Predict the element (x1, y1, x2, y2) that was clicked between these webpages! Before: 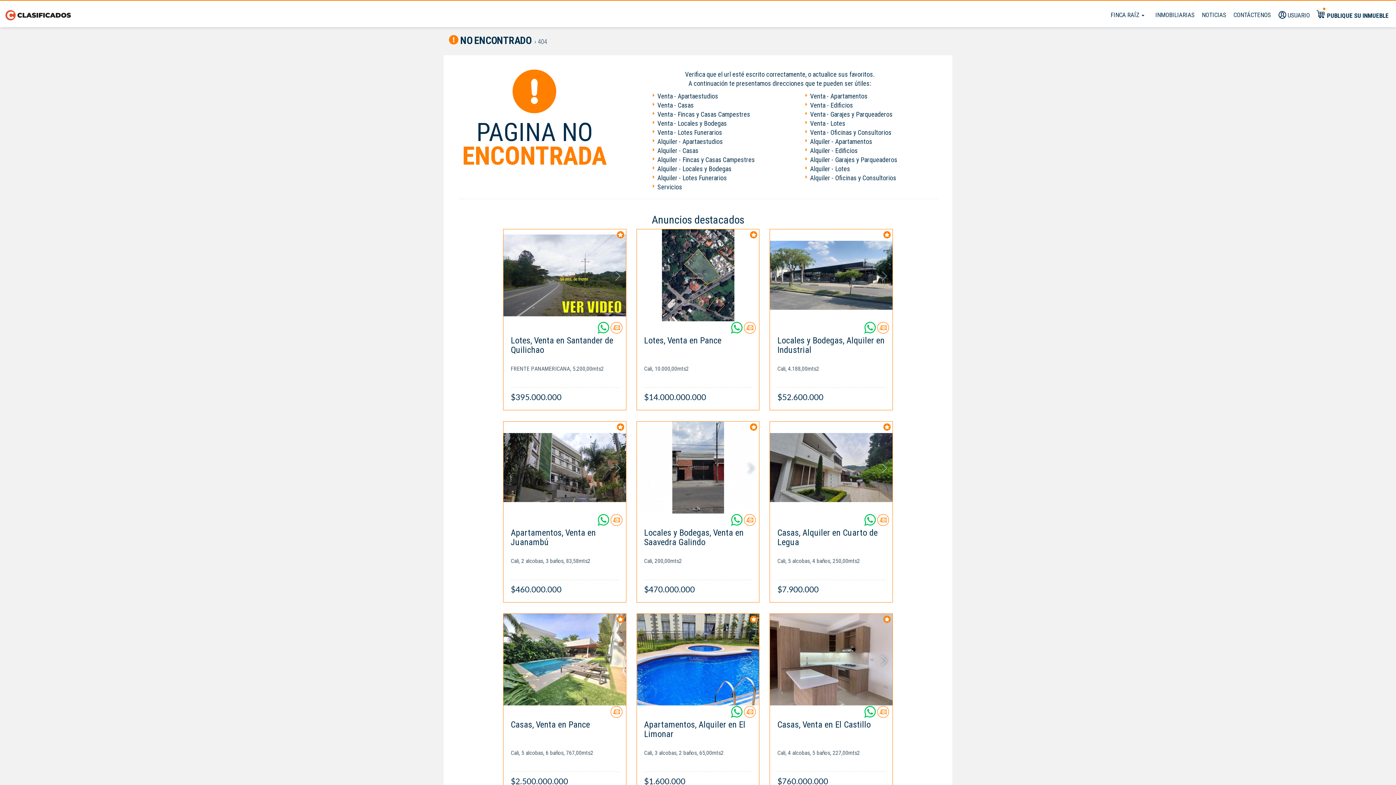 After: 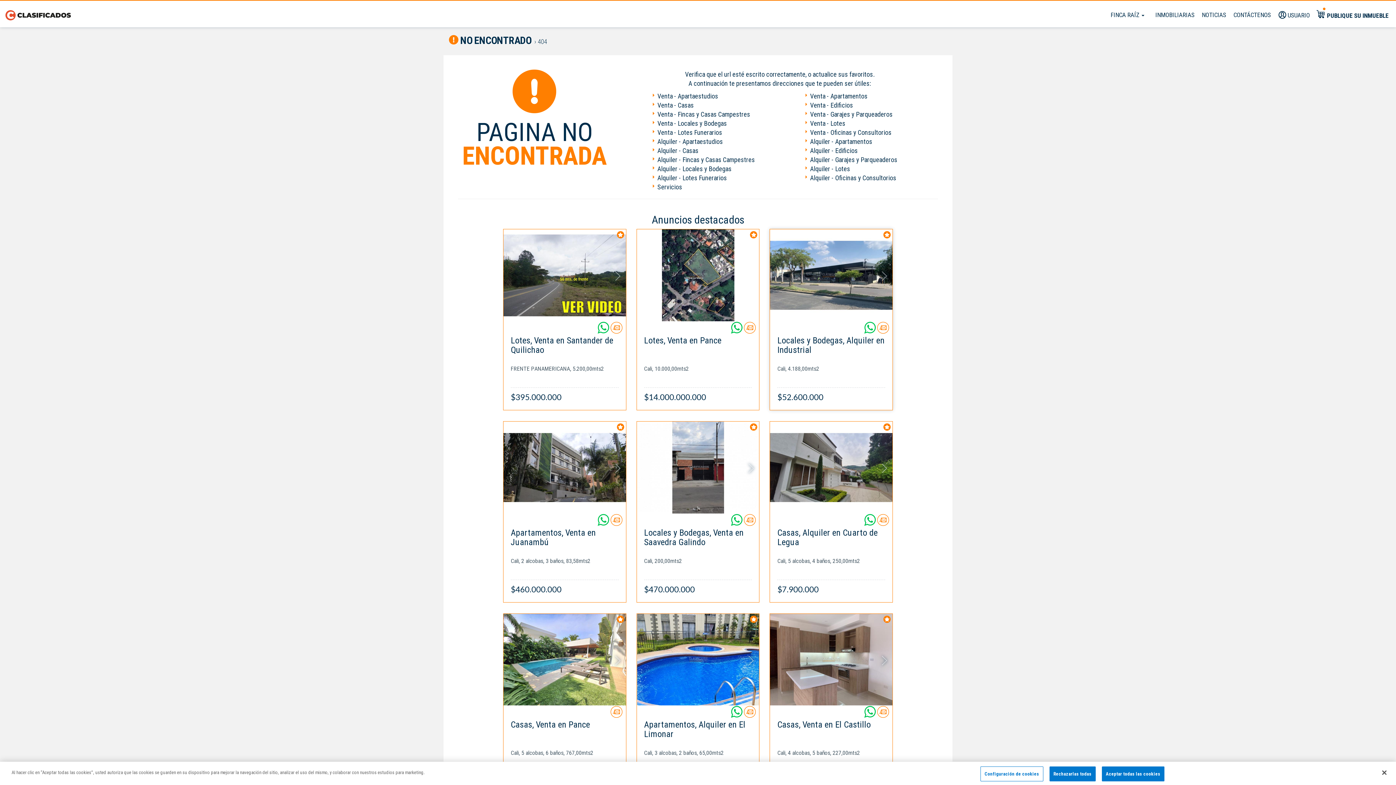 Action: bbox: (770, 229, 892, 321)